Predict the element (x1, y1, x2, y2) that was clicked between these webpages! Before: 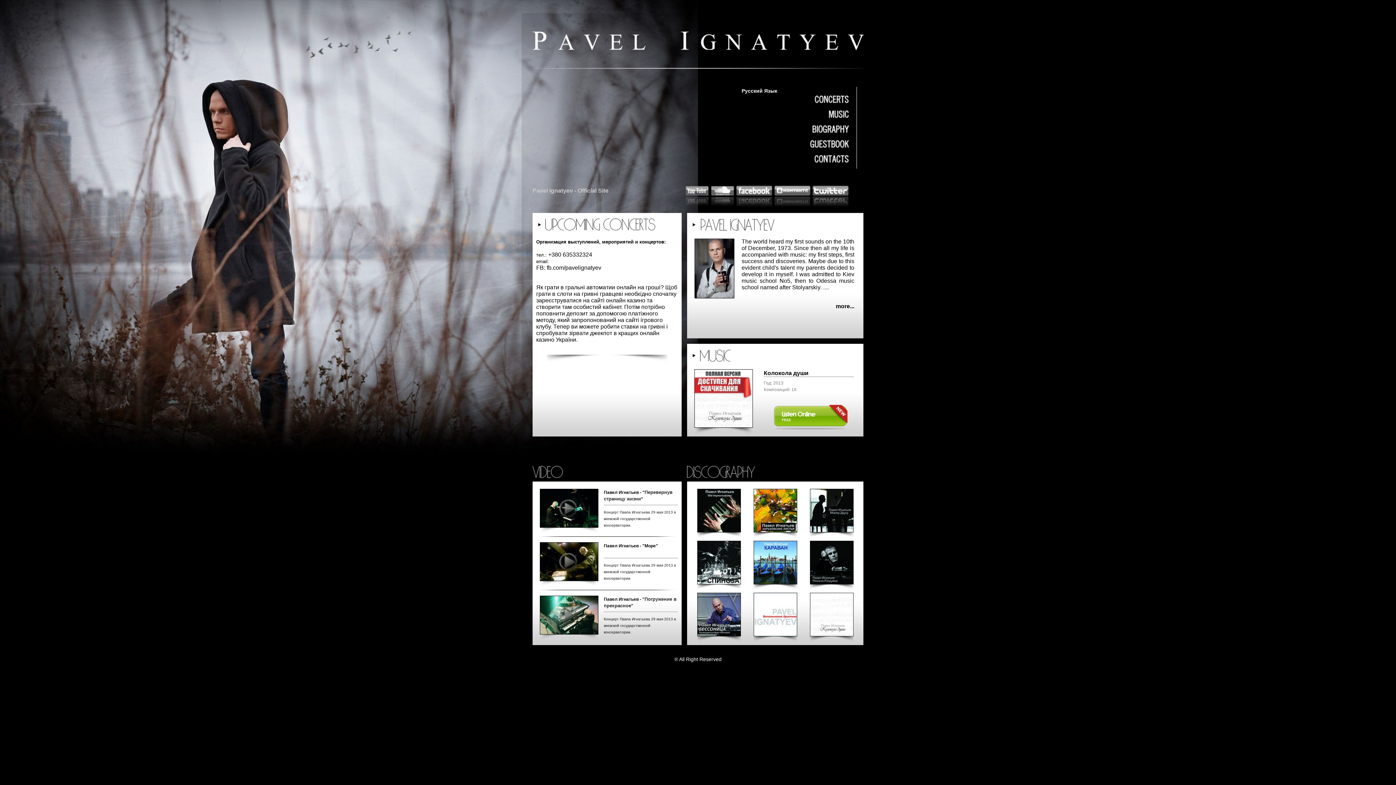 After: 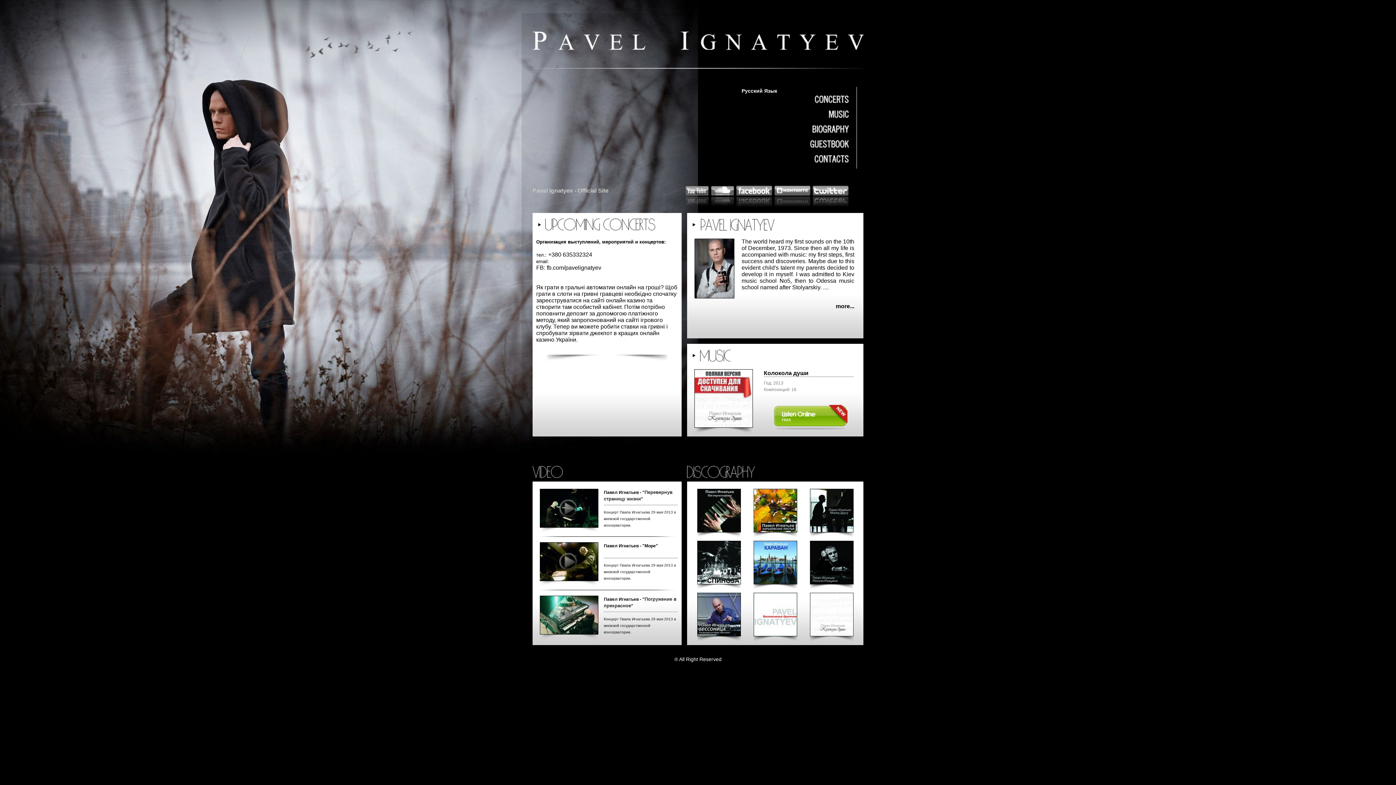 Action: bbox: (753, 534, 797, 540)